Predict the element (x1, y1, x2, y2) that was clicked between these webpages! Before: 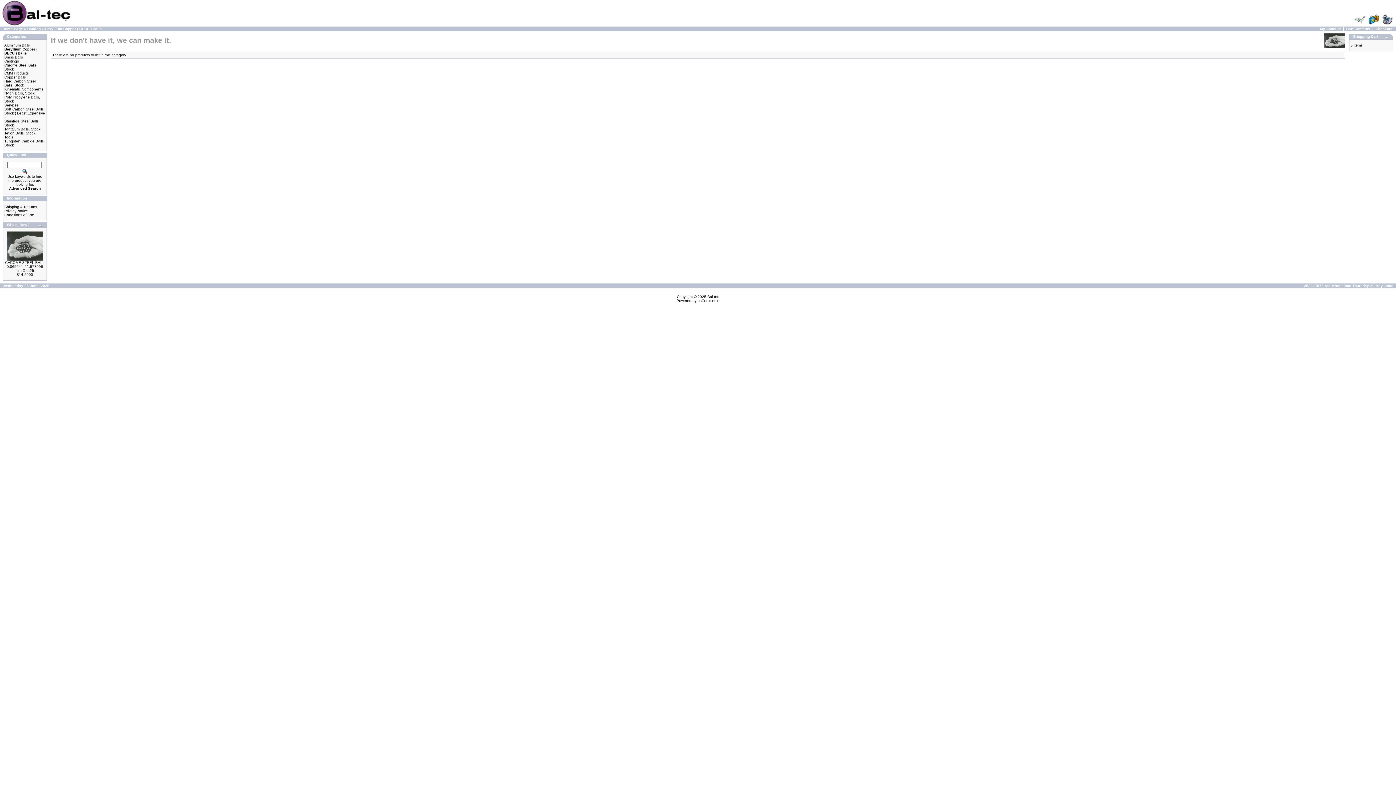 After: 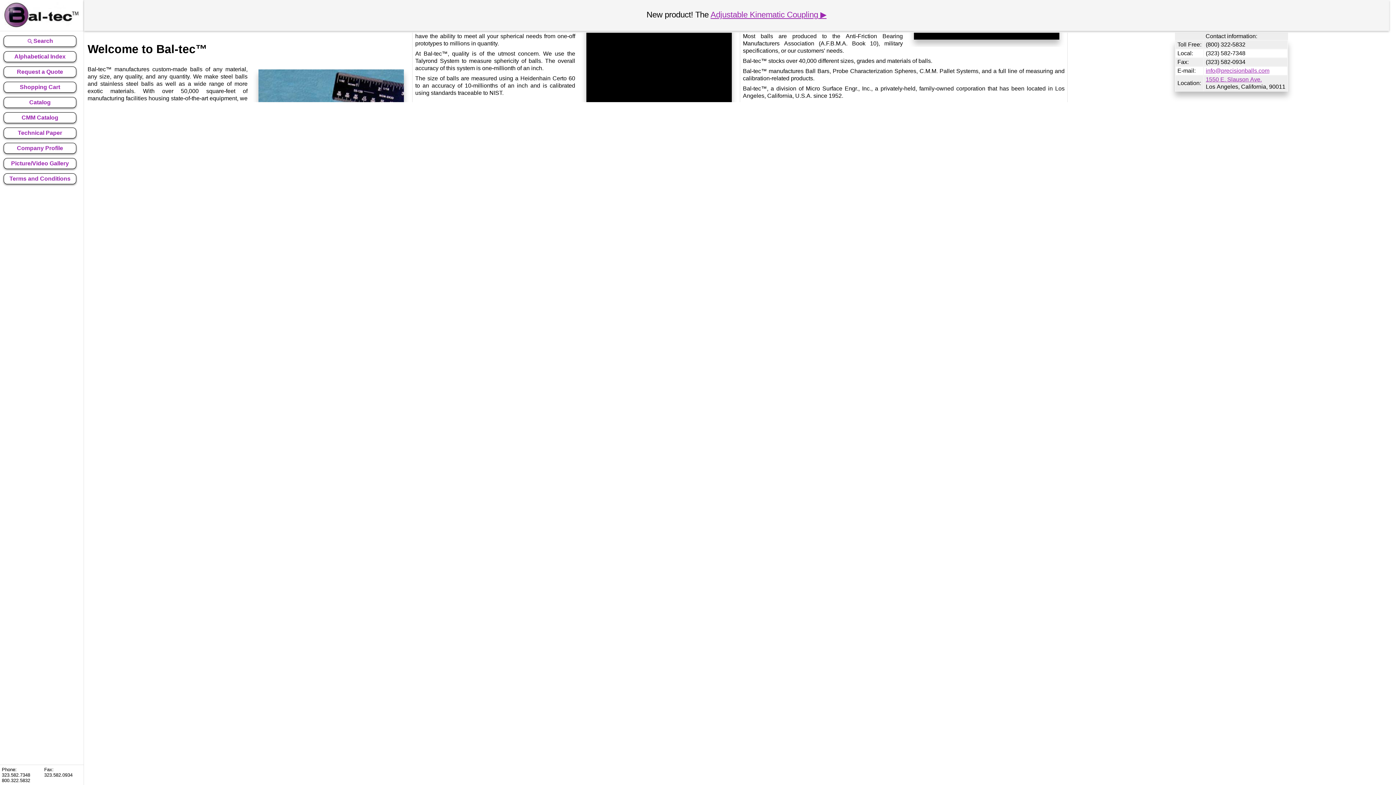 Action: bbox: (2, 26, 22, 30) label: Home Page